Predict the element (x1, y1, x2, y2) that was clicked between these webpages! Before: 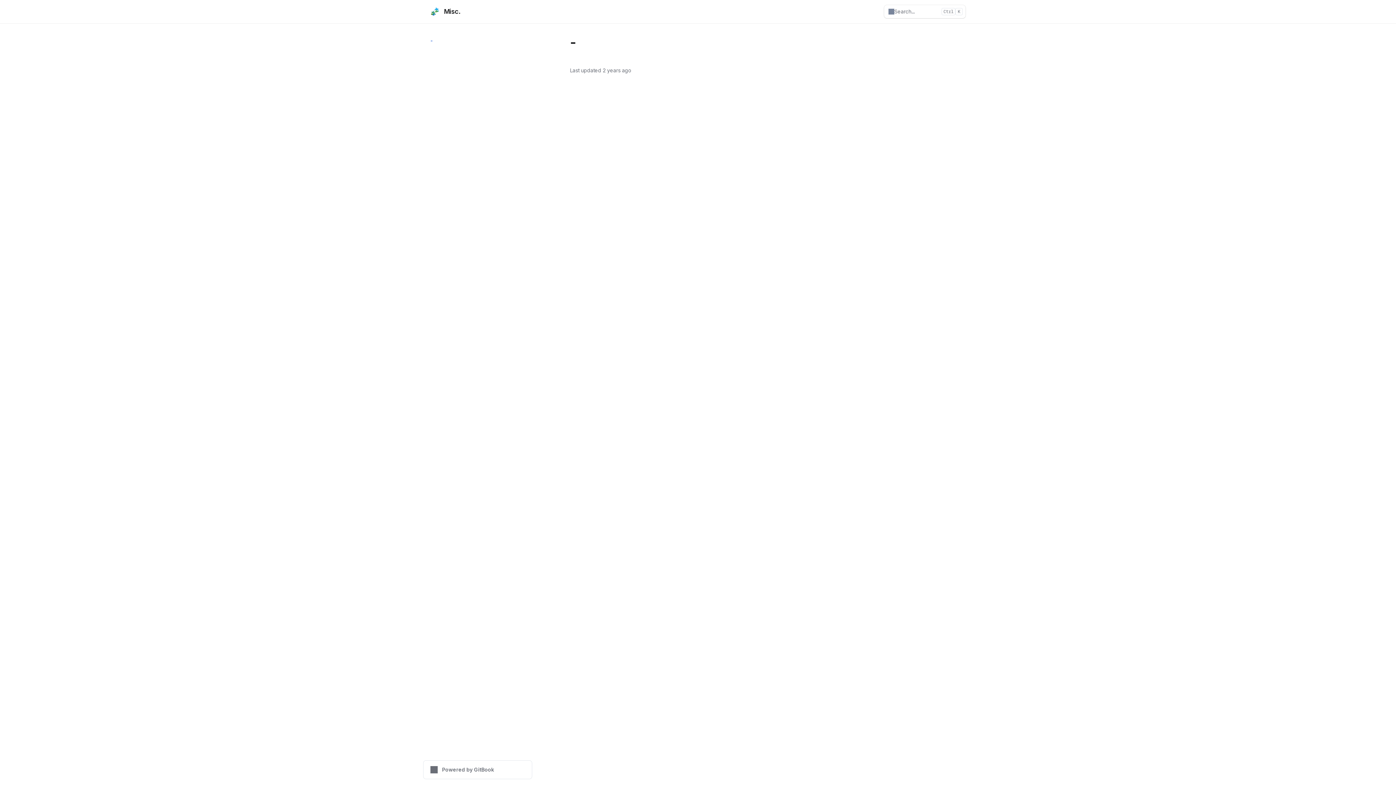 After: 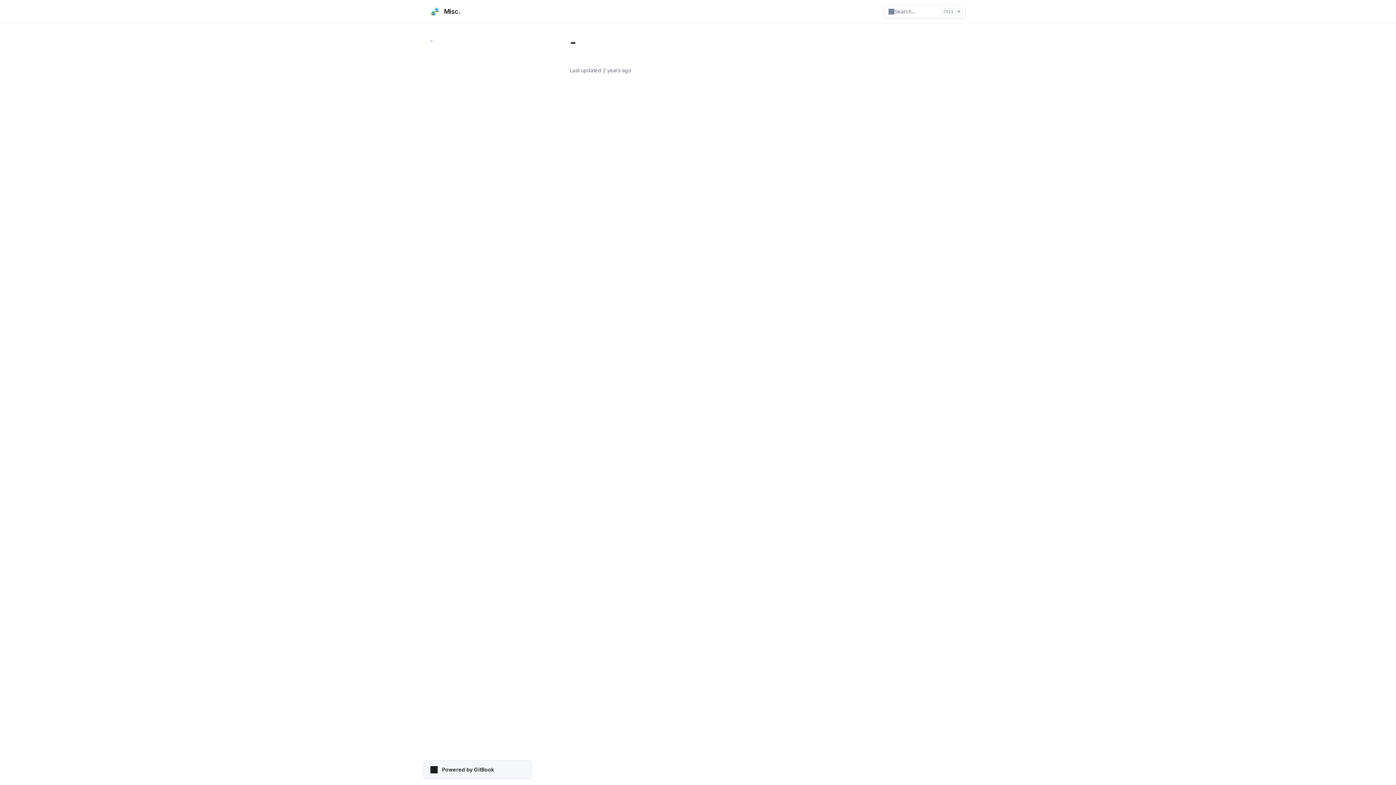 Action: bbox: (423, 760, 532, 779) label: Powered by GitBook